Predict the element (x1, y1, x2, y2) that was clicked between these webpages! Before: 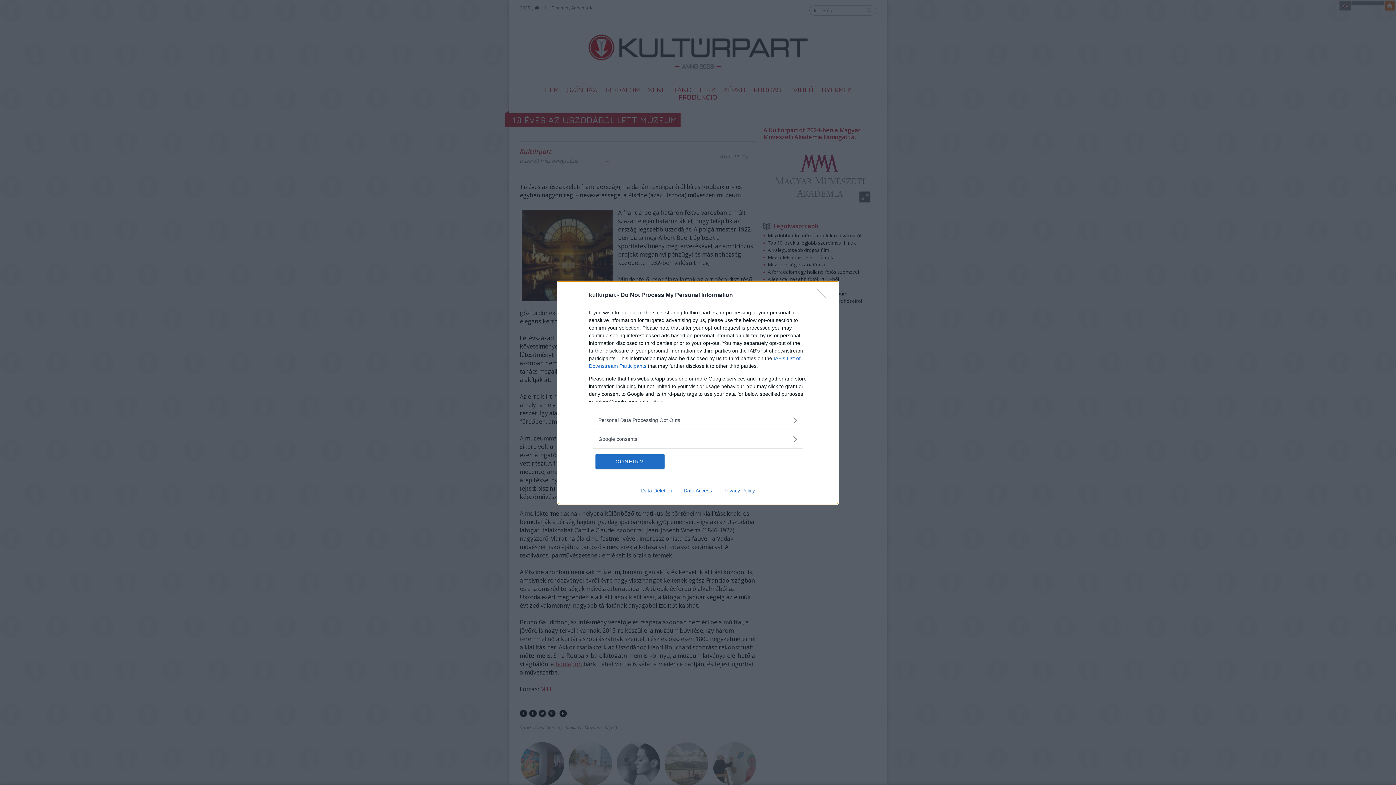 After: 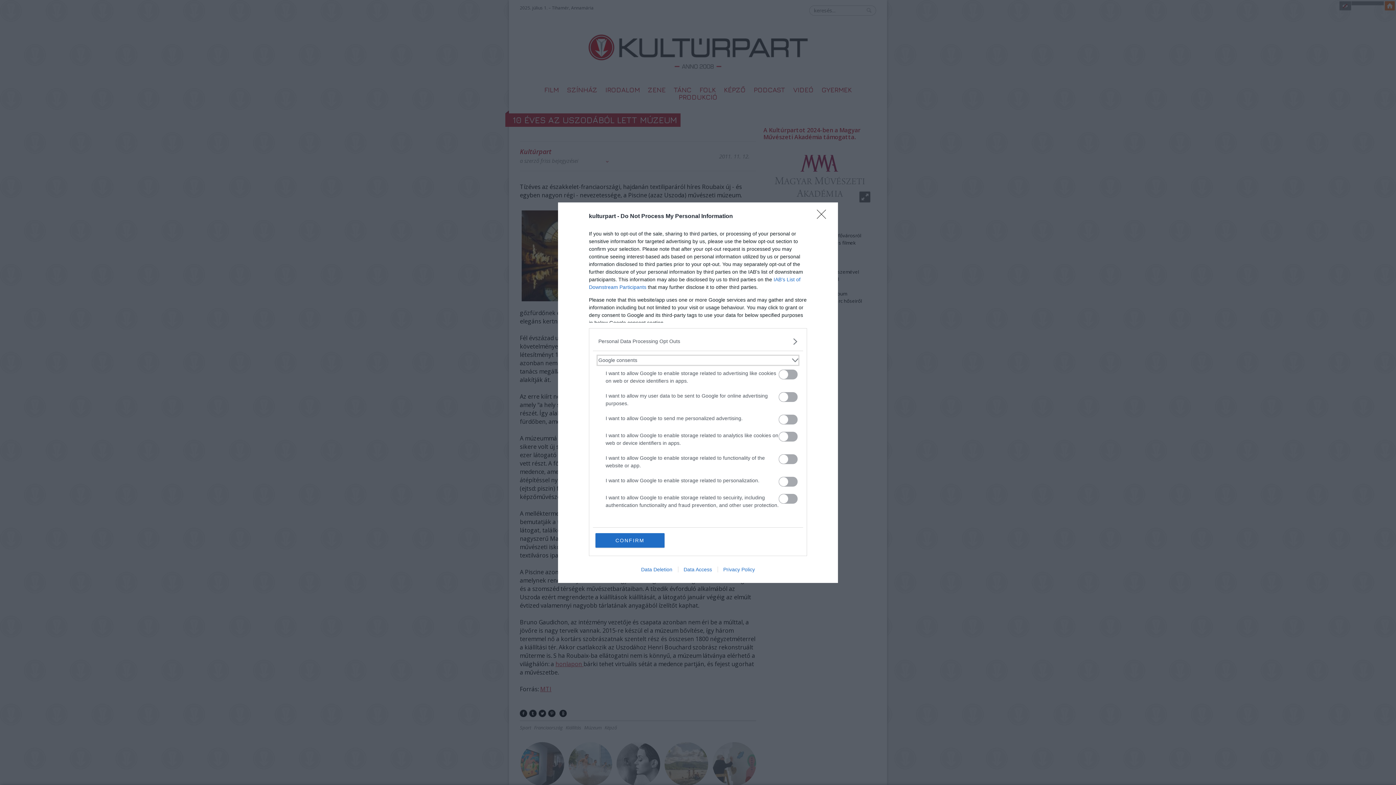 Action: bbox: (598, 435, 797, 443) label: Google consents